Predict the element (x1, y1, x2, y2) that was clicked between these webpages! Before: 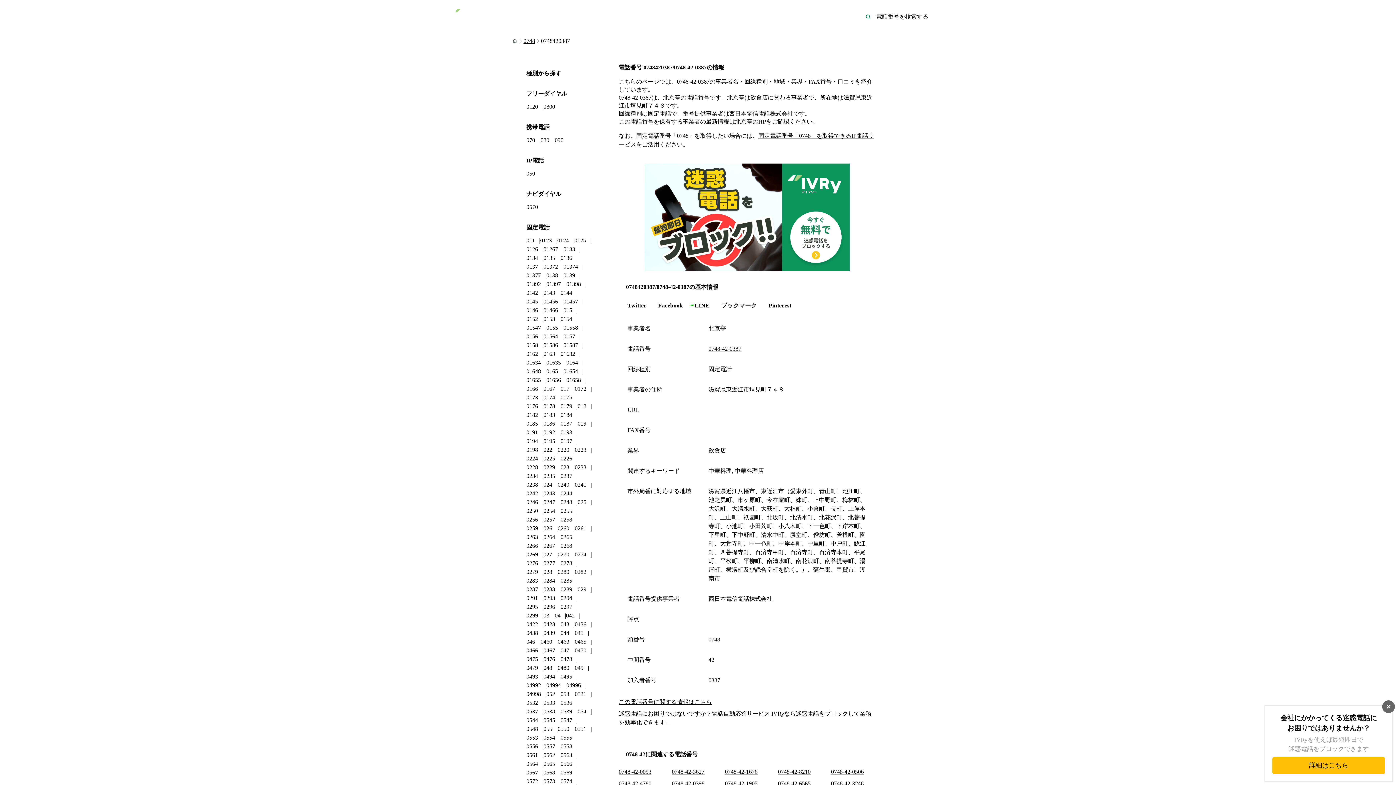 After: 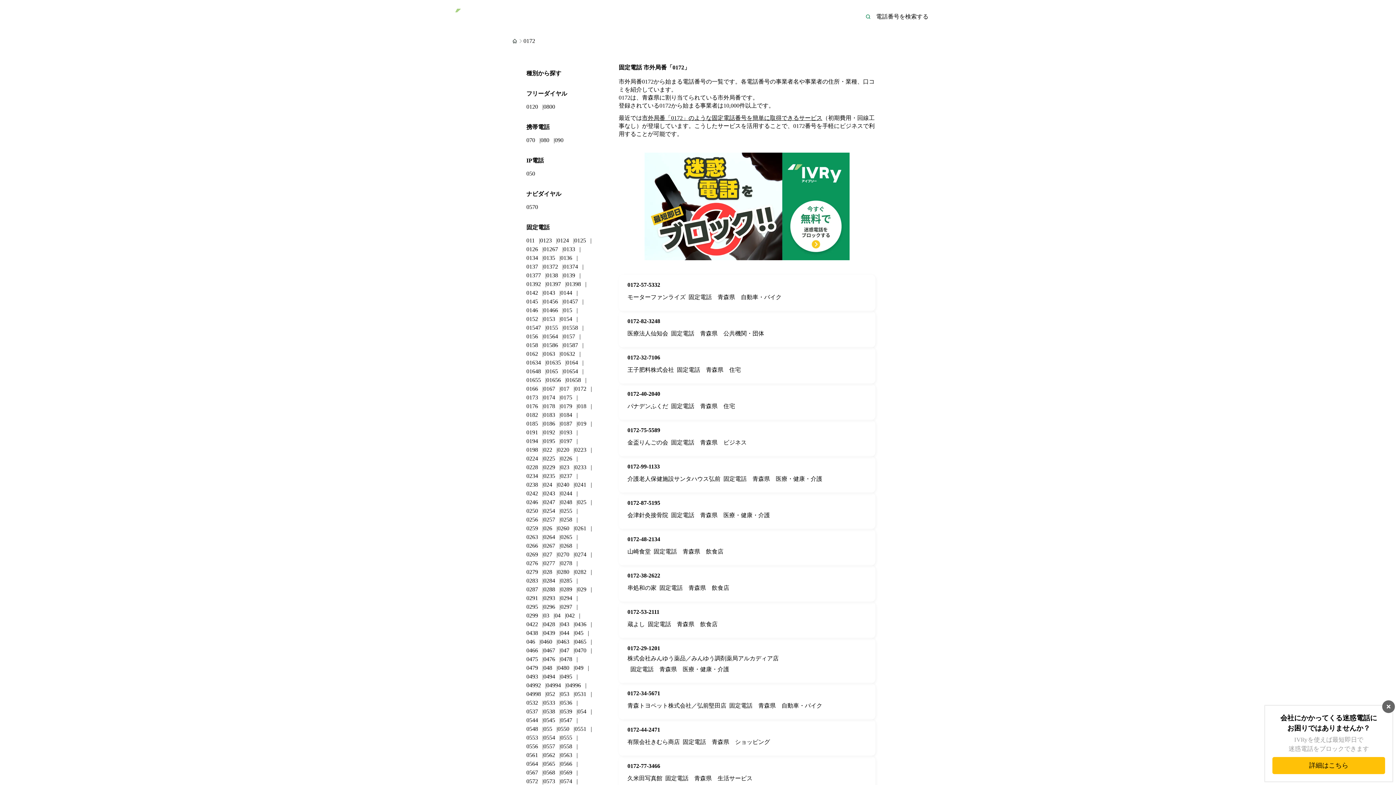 Action: label: 0172 bbox: (574, 385, 586, 392)